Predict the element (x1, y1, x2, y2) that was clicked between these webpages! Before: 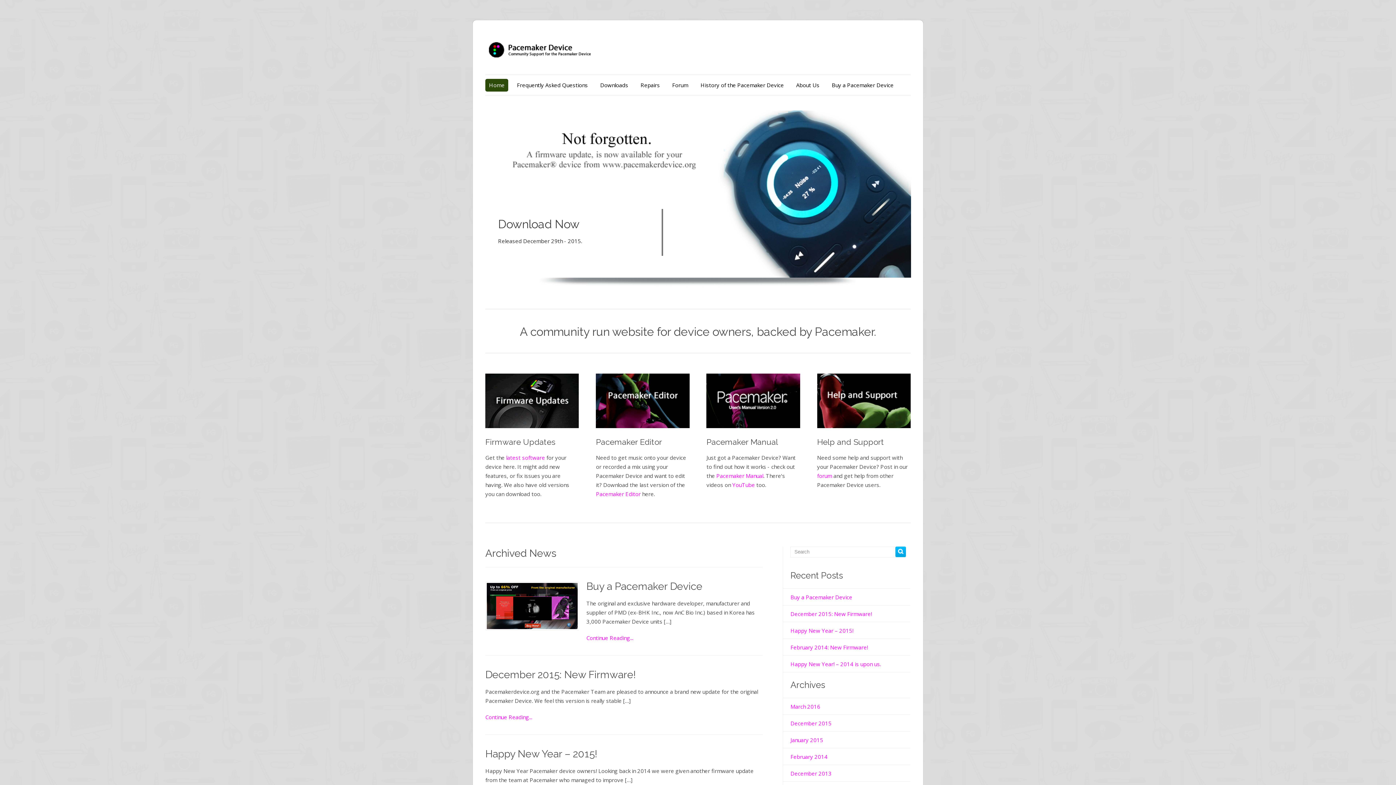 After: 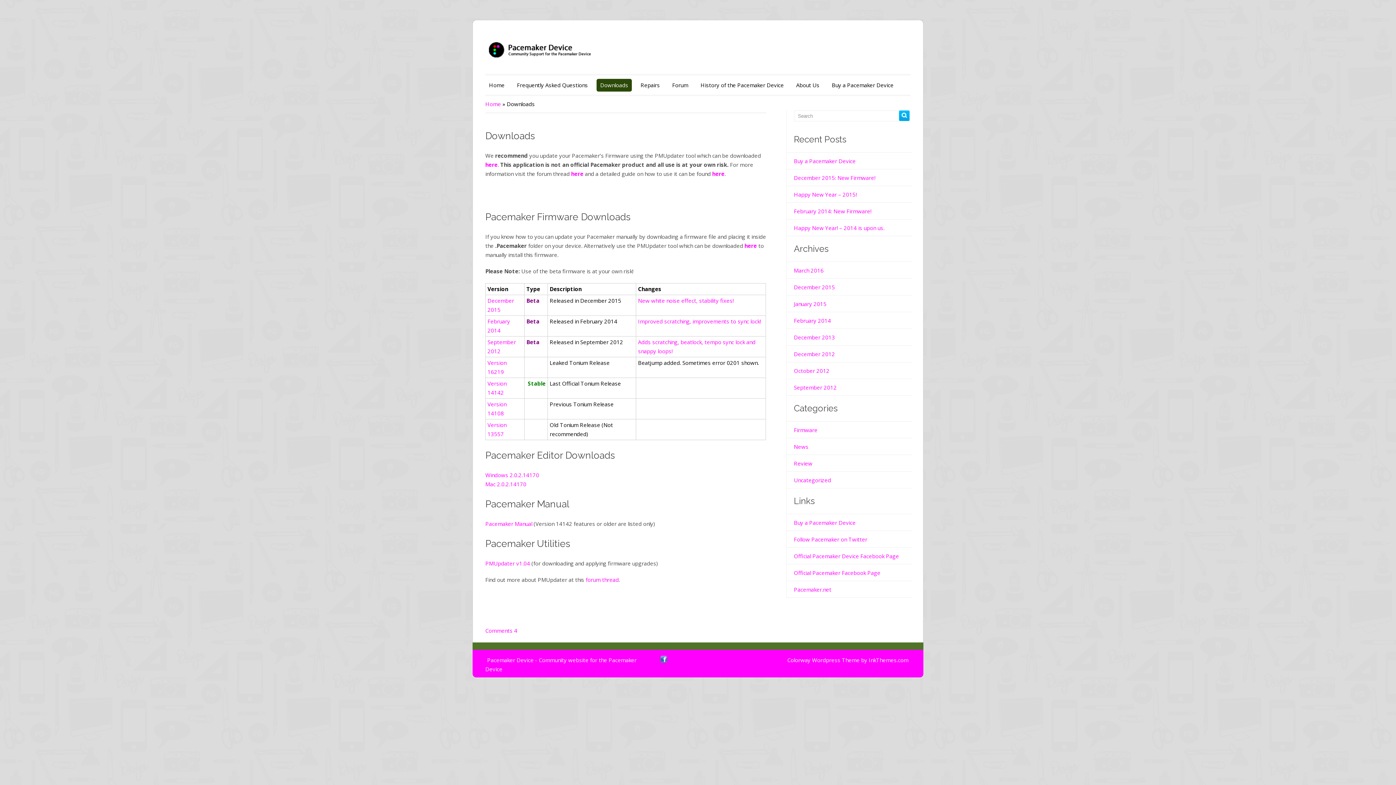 Action: label: Download Now bbox: (498, 217, 579, 230)